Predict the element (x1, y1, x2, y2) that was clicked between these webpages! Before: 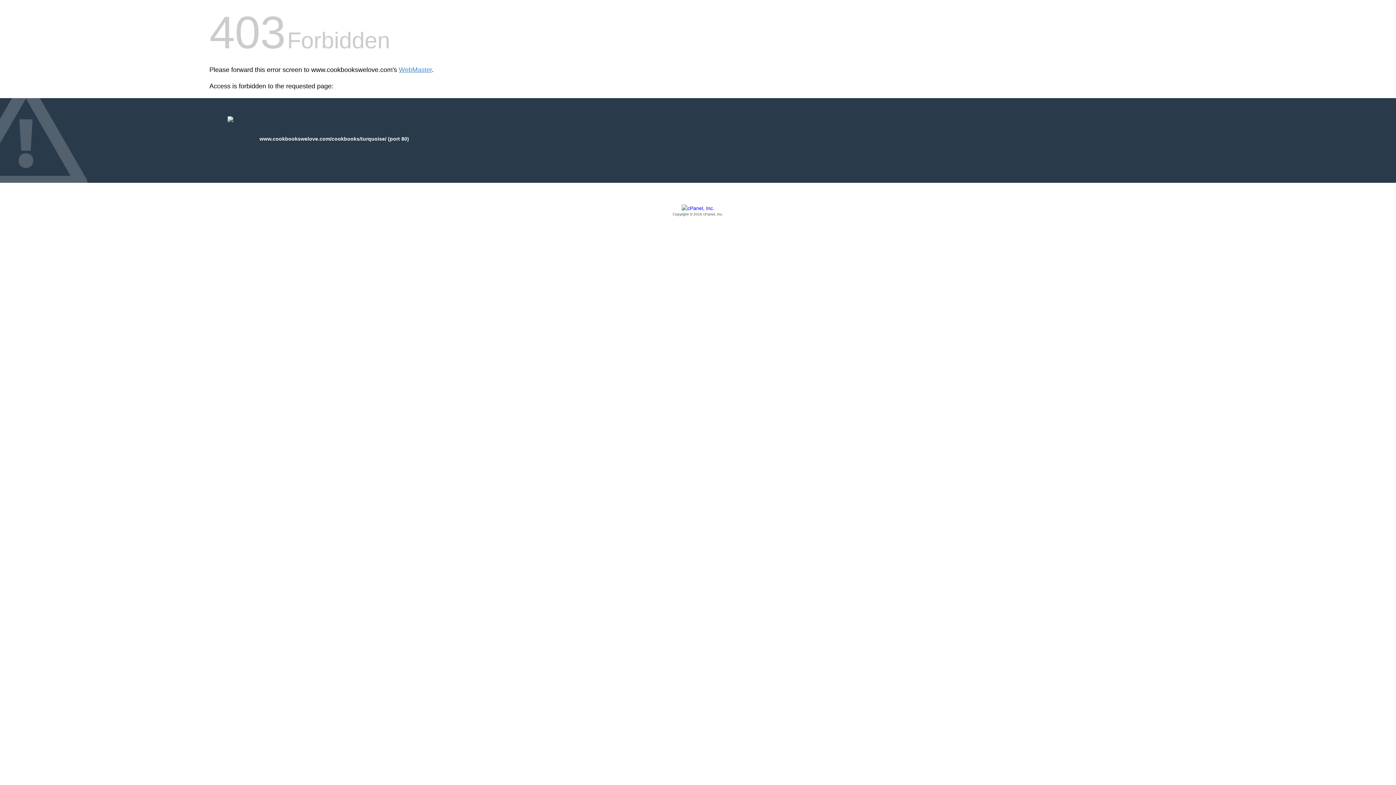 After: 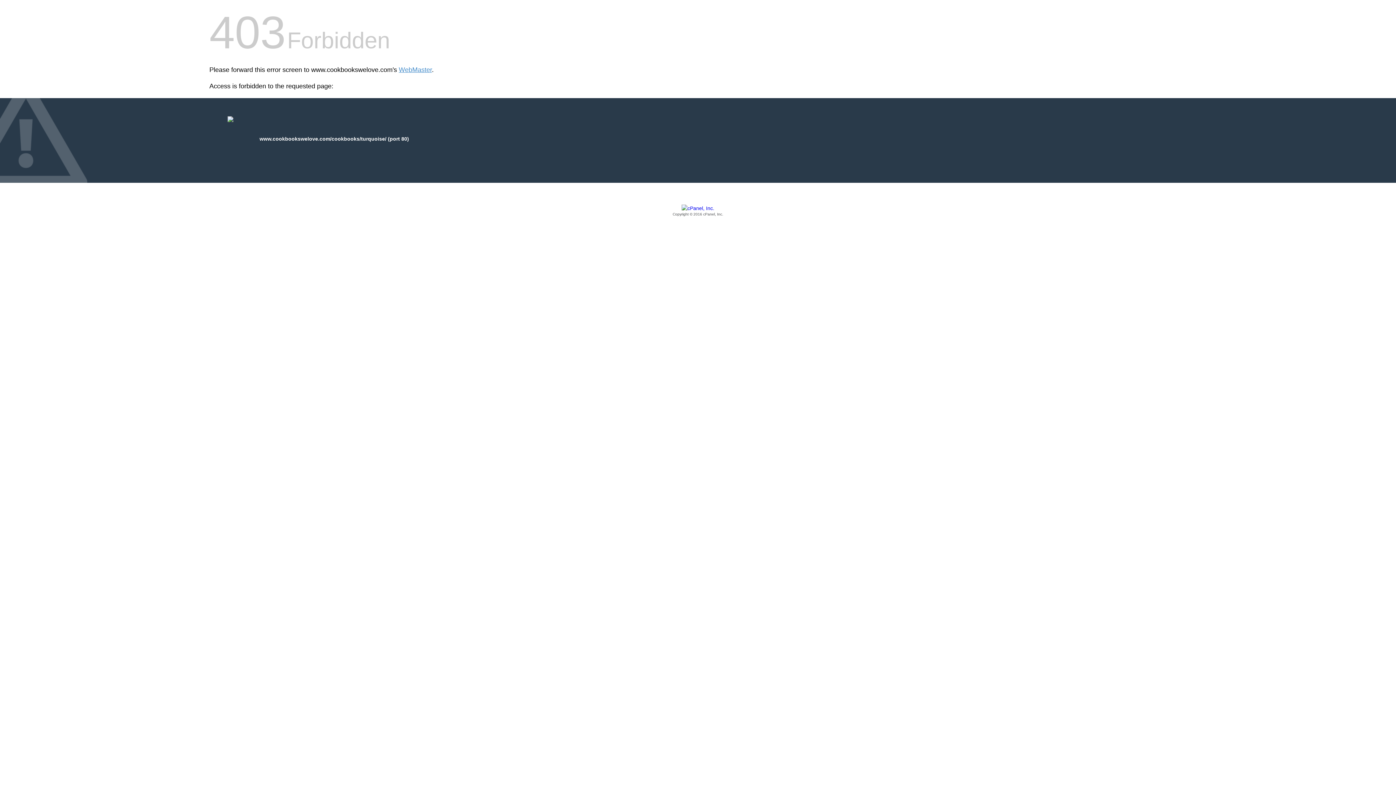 Action: bbox: (209, 205, 1186, 217) label: Copyright © 2016 cPanel, Inc.